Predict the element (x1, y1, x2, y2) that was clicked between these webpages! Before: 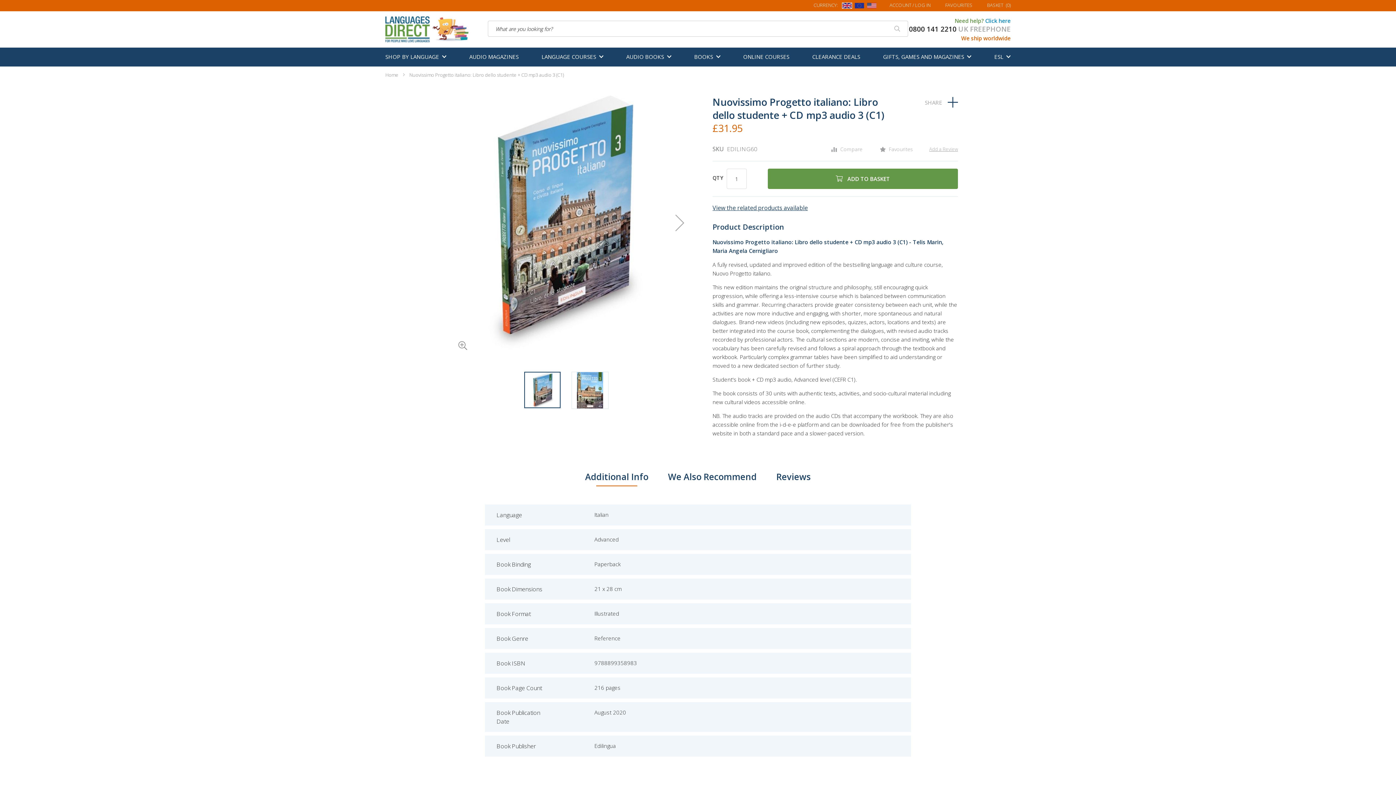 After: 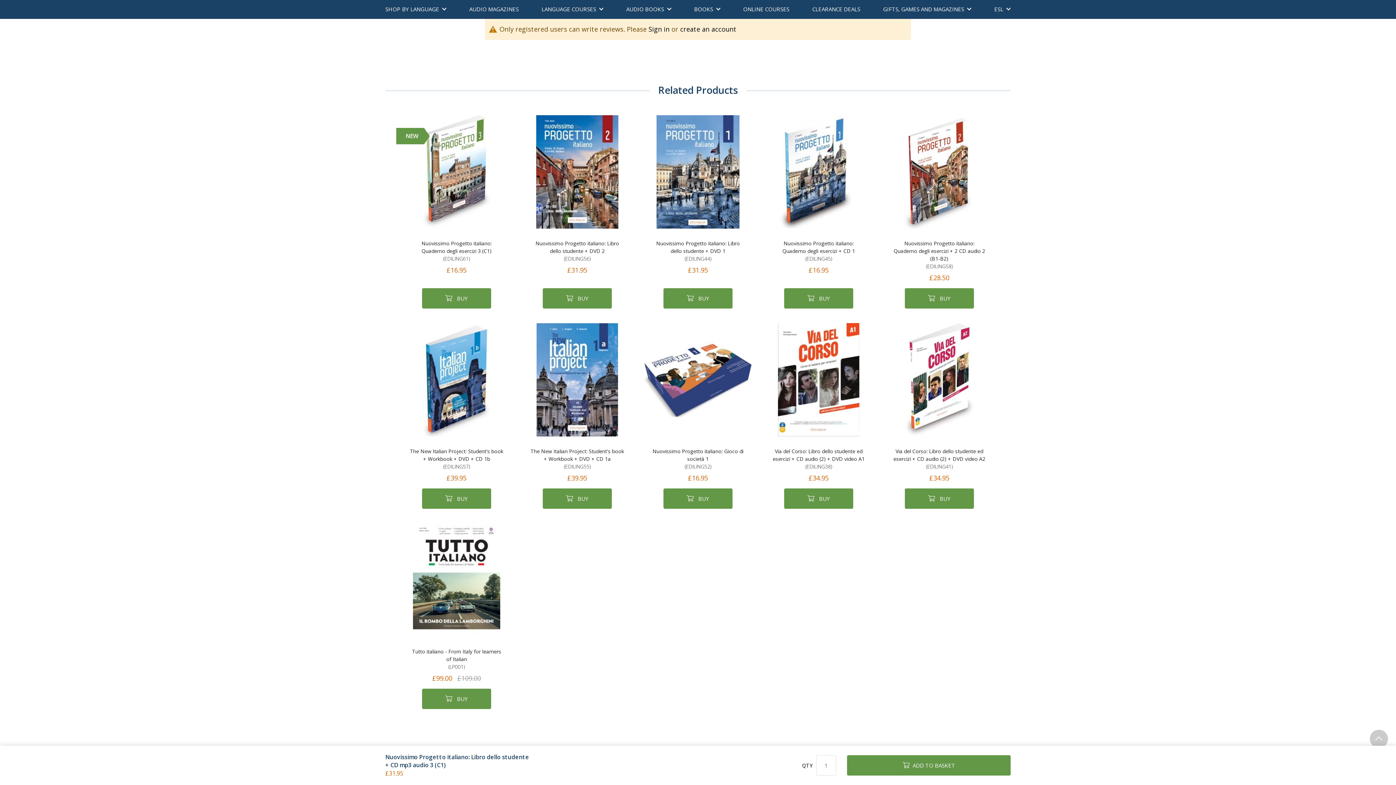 Action: label: Add a Review bbox: (929, 145, 958, 152)